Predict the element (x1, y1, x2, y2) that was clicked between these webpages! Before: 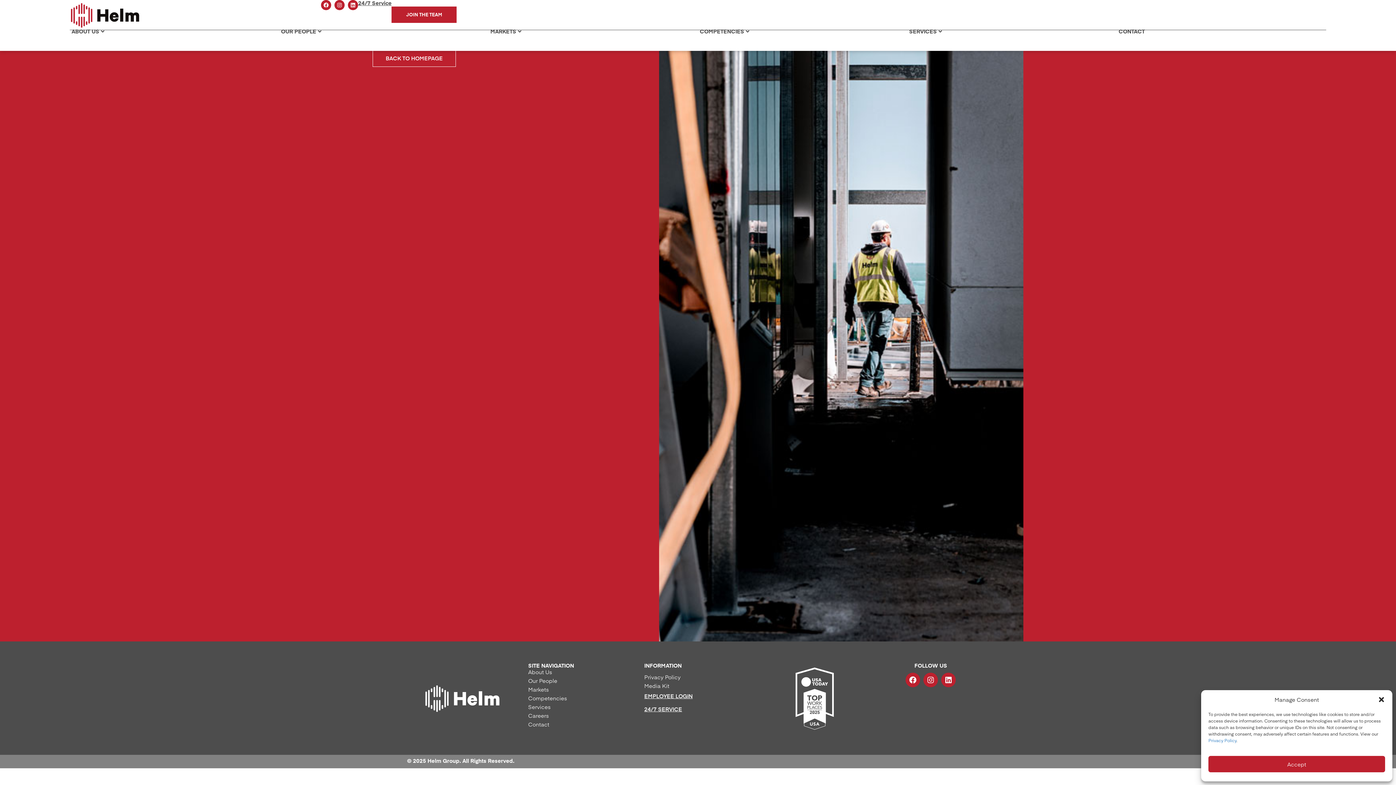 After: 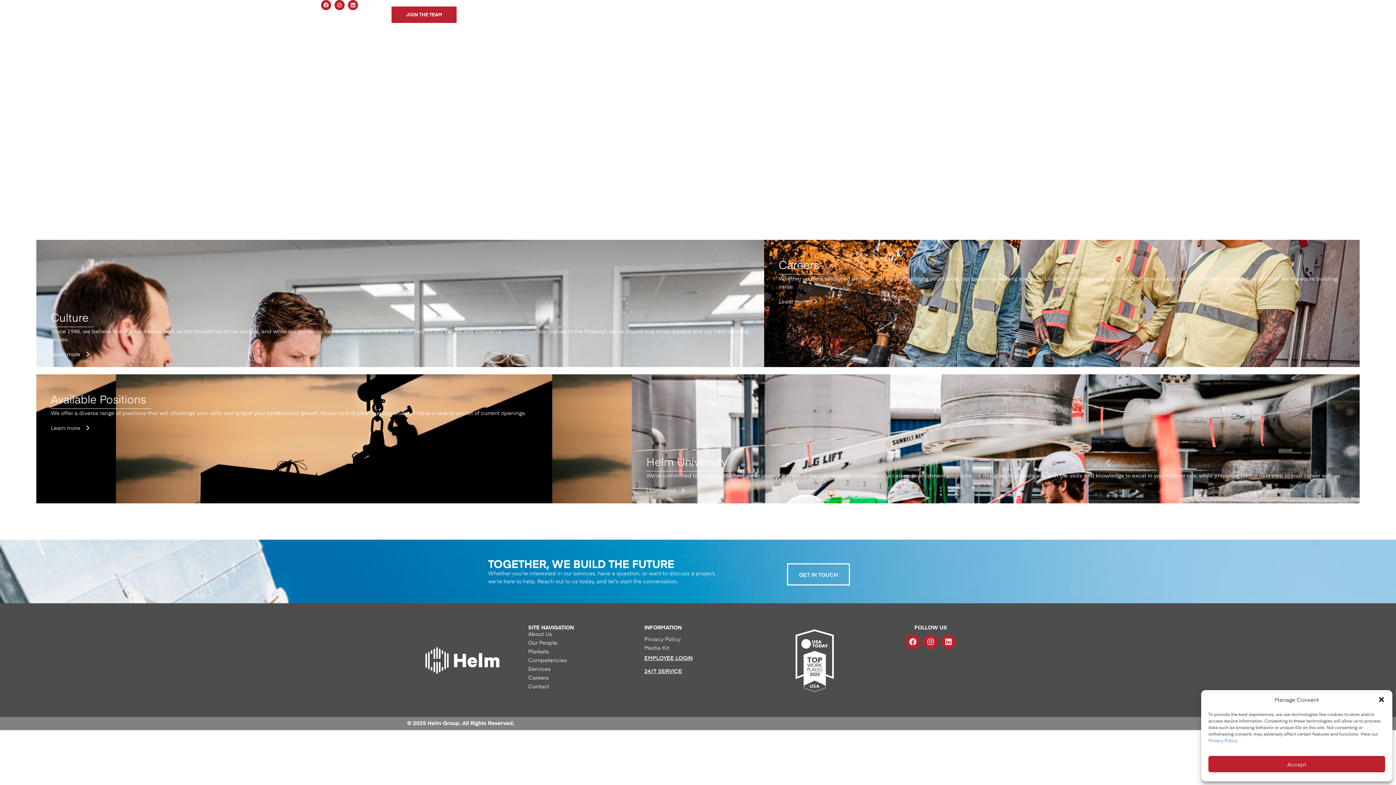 Action: label: OUR PEOPLE bbox: (281, 27, 316, 35)